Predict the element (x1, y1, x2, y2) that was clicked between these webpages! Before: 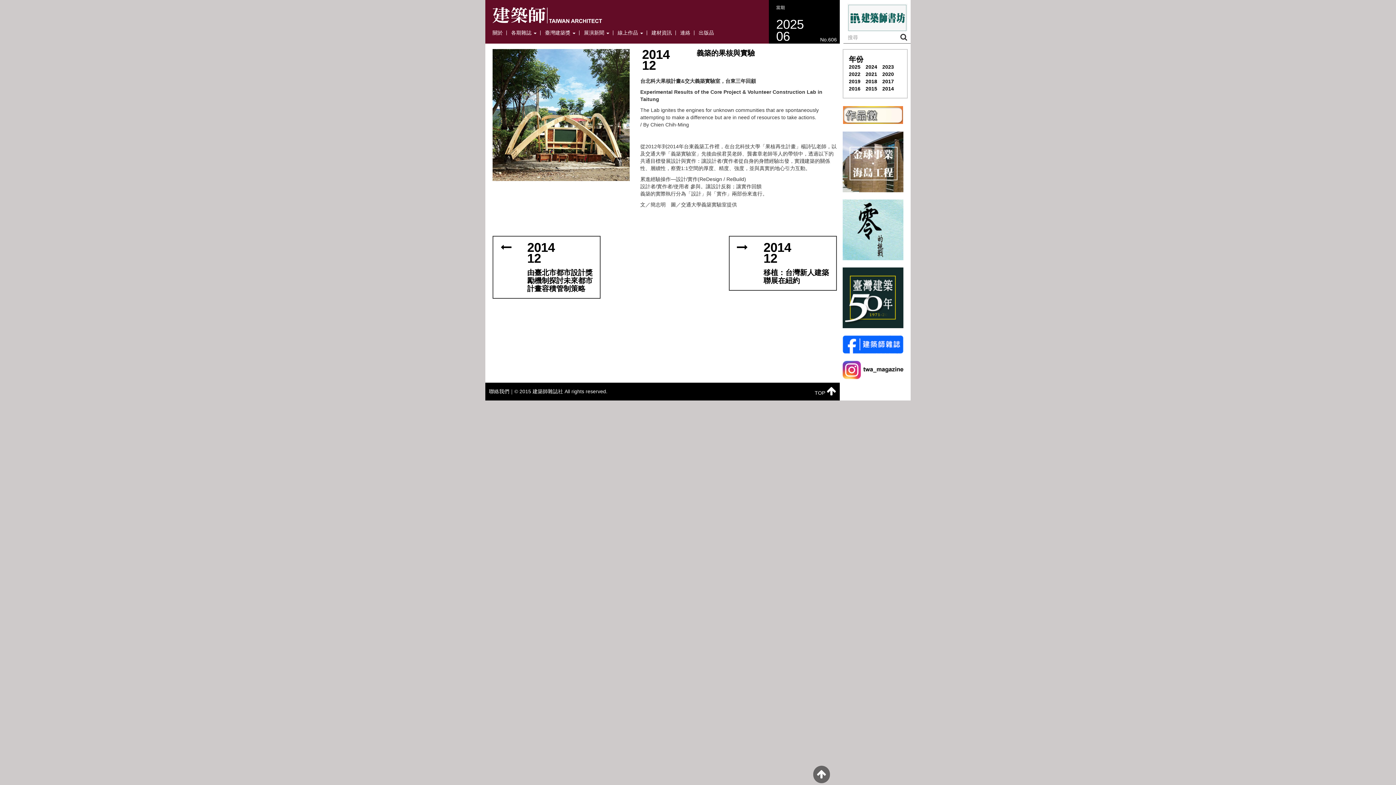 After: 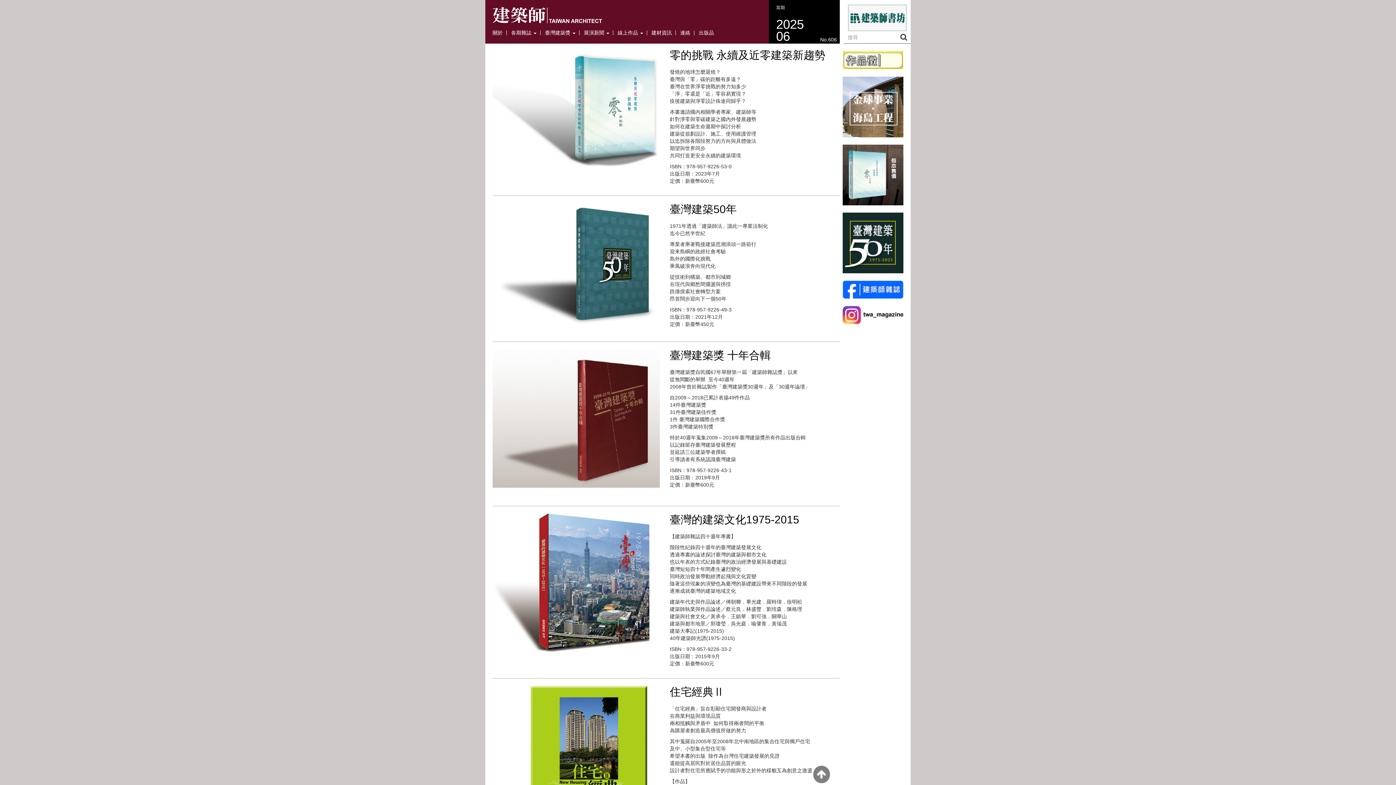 Action: bbox: (842, 226, 903, 232)